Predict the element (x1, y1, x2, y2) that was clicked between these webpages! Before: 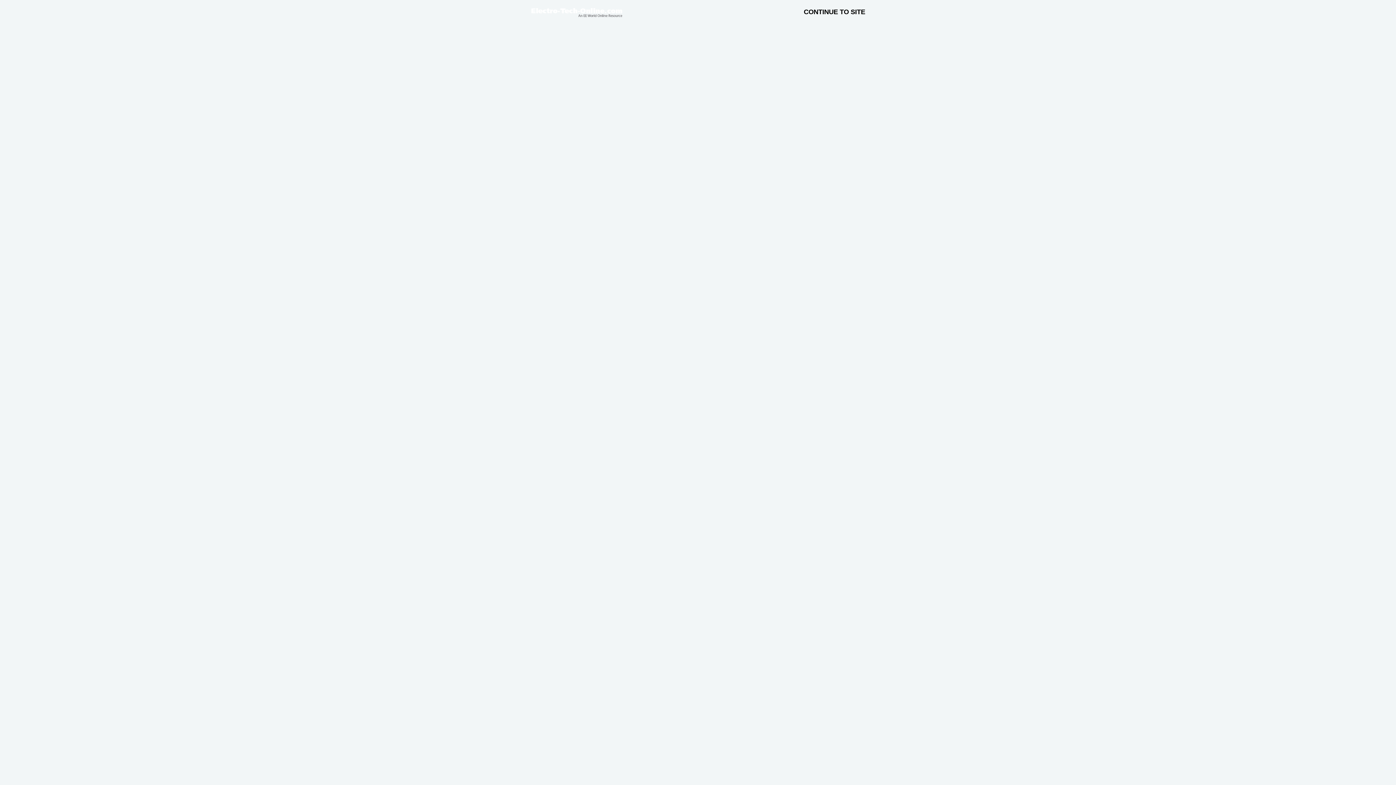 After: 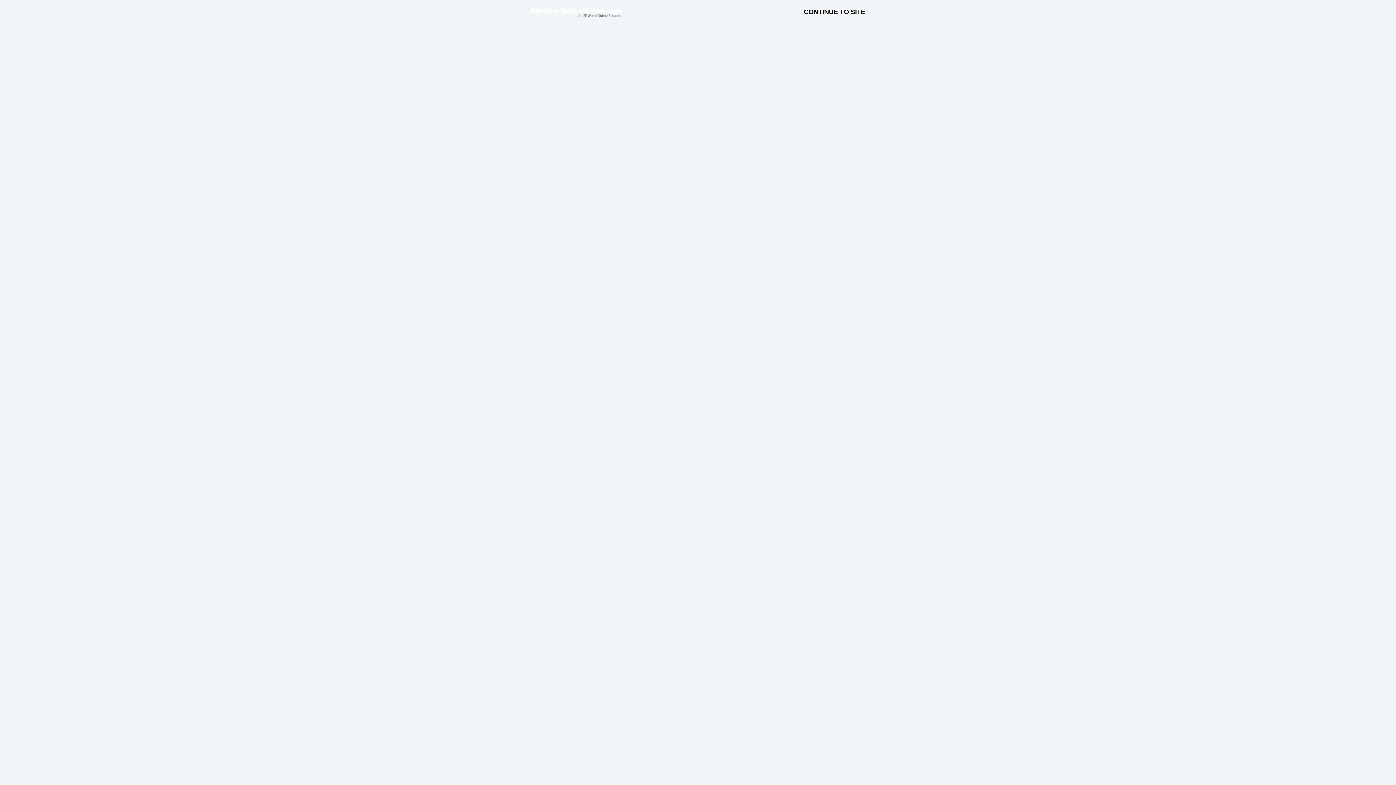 Action: bbox: (530, 10, 622, 17)